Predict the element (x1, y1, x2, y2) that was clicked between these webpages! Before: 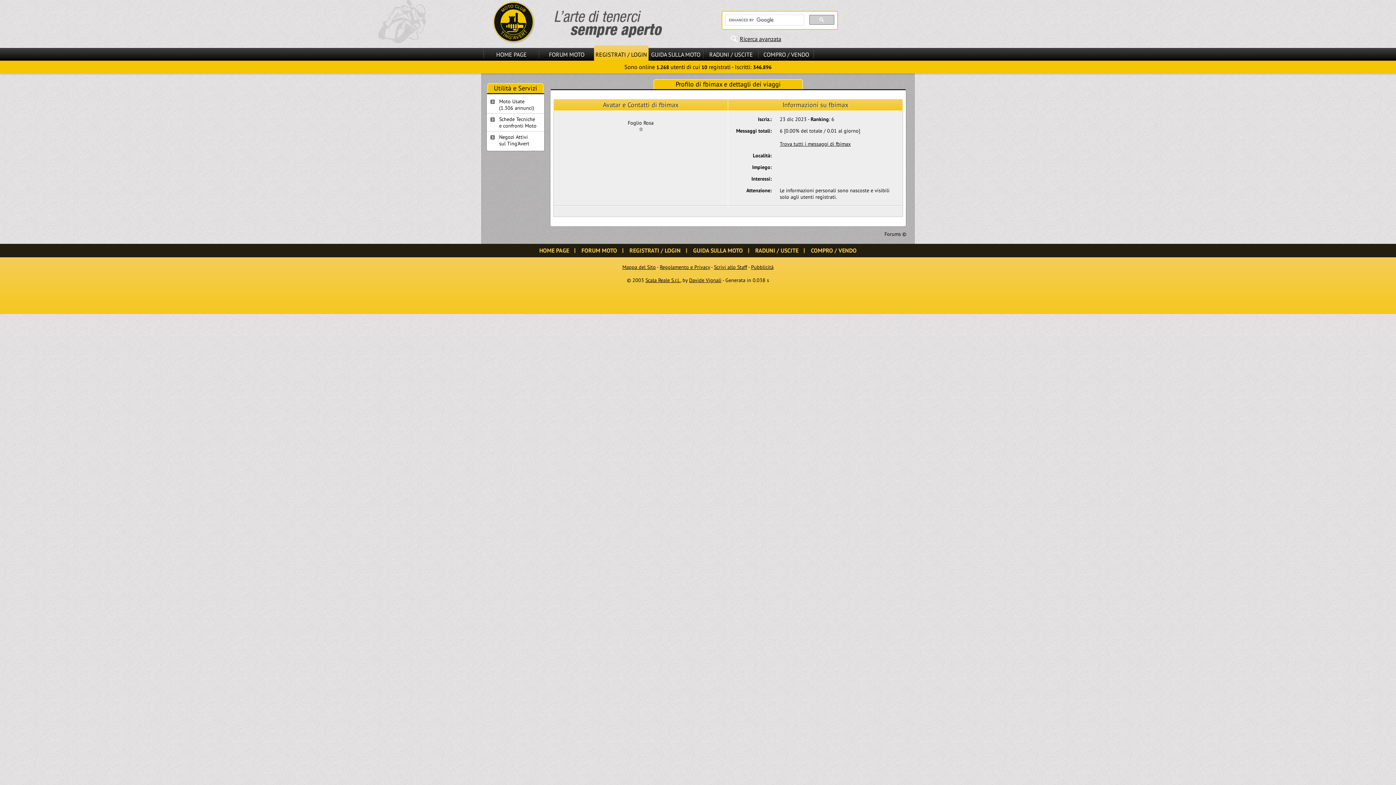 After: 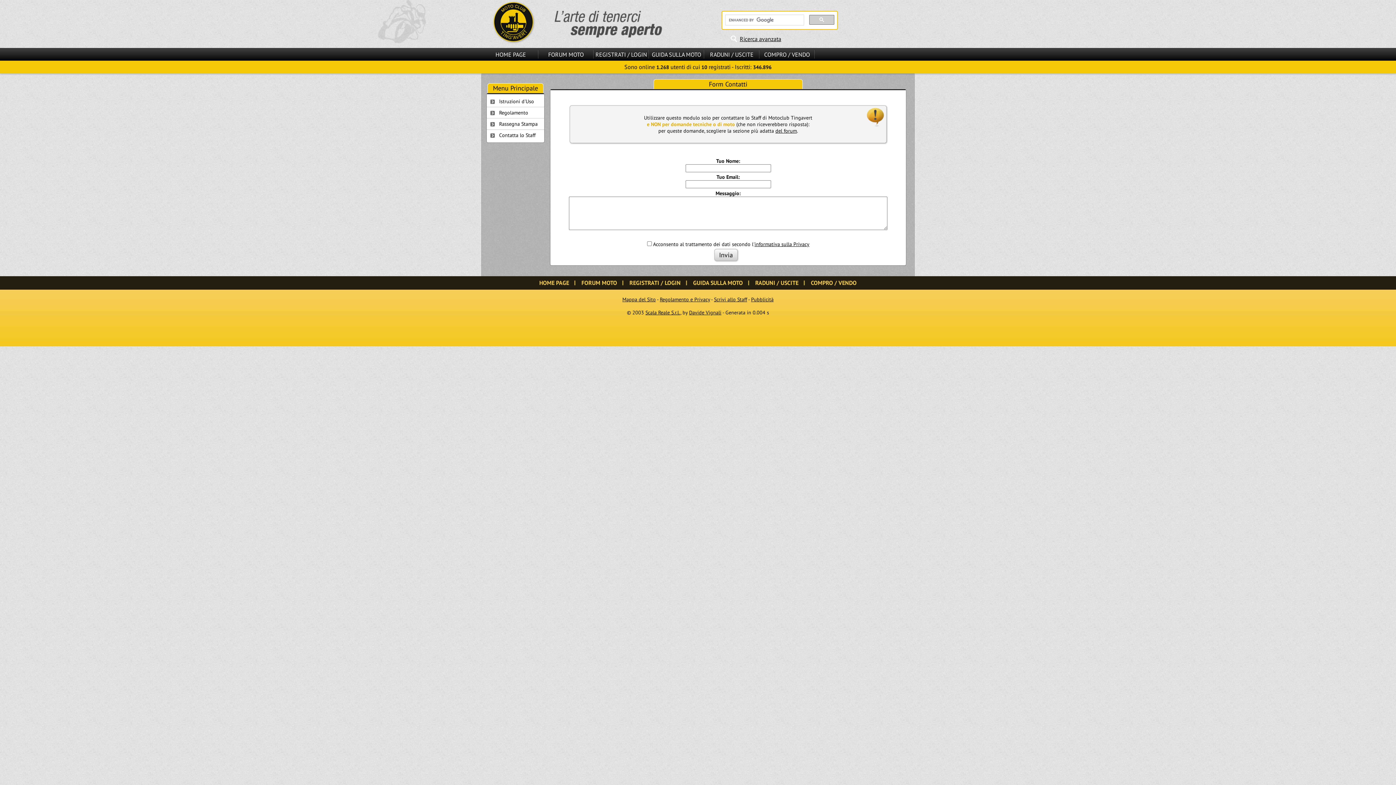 Action: label: Scrivi allo Staff bbox: (714, 264, 747, 270)